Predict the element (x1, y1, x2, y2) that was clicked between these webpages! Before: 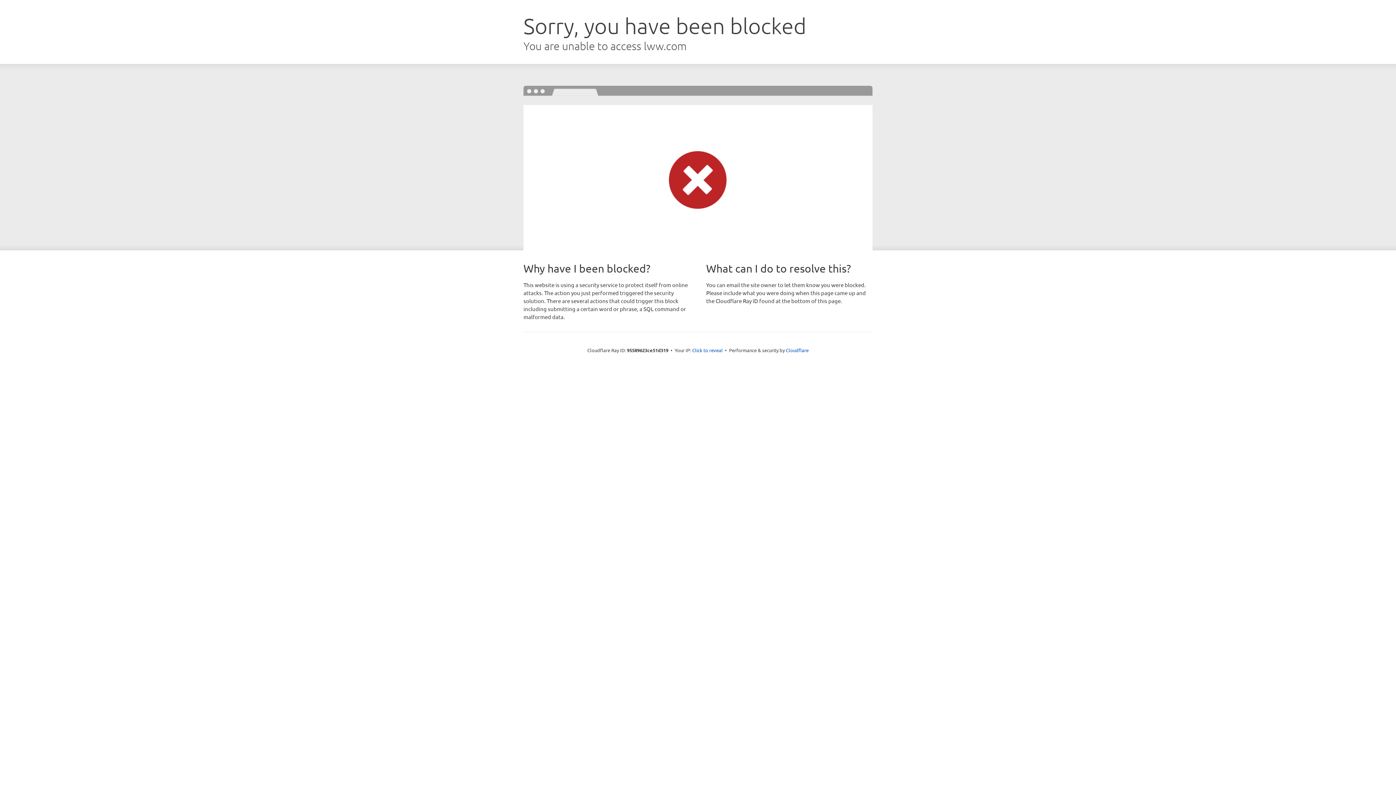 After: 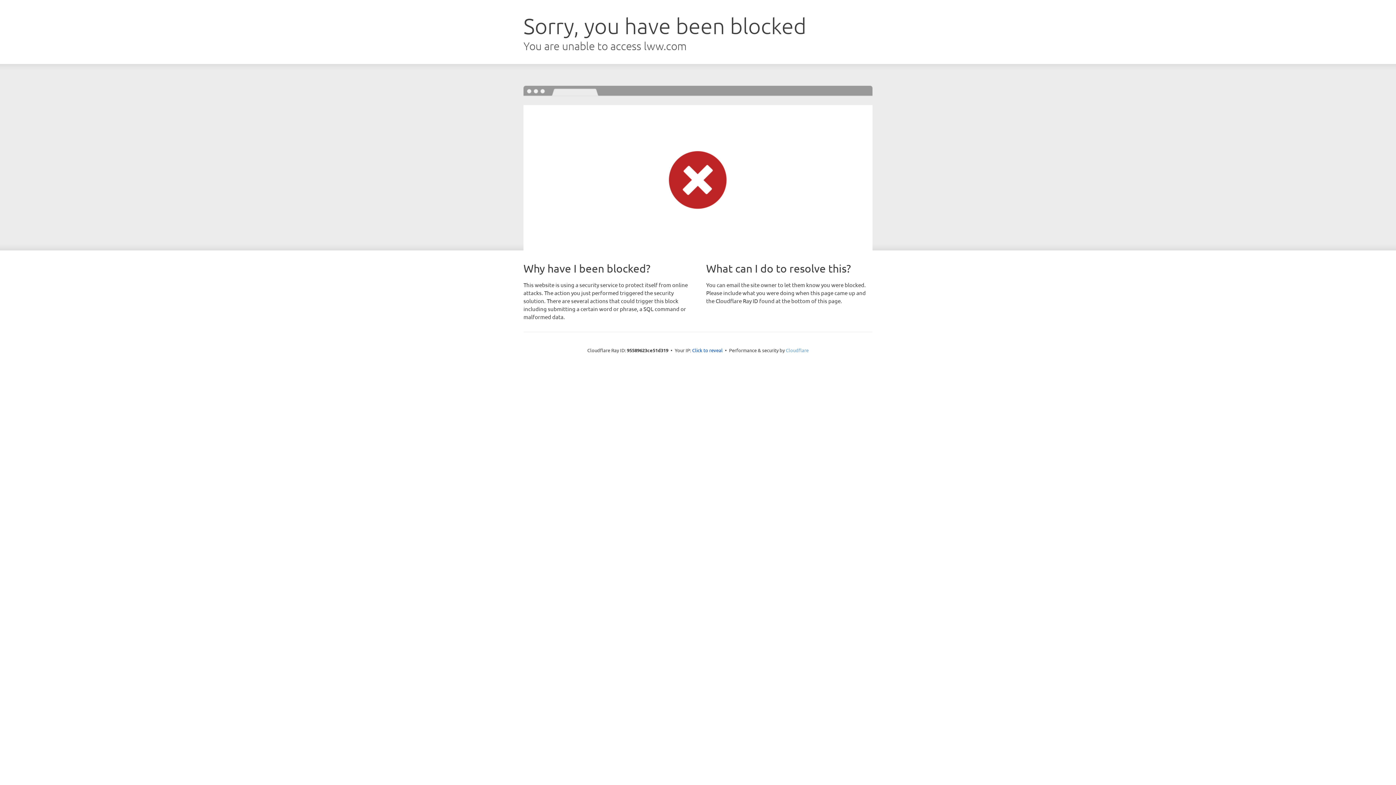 Action: bbox: (786, 347, 808, 353) label: Cloudflare